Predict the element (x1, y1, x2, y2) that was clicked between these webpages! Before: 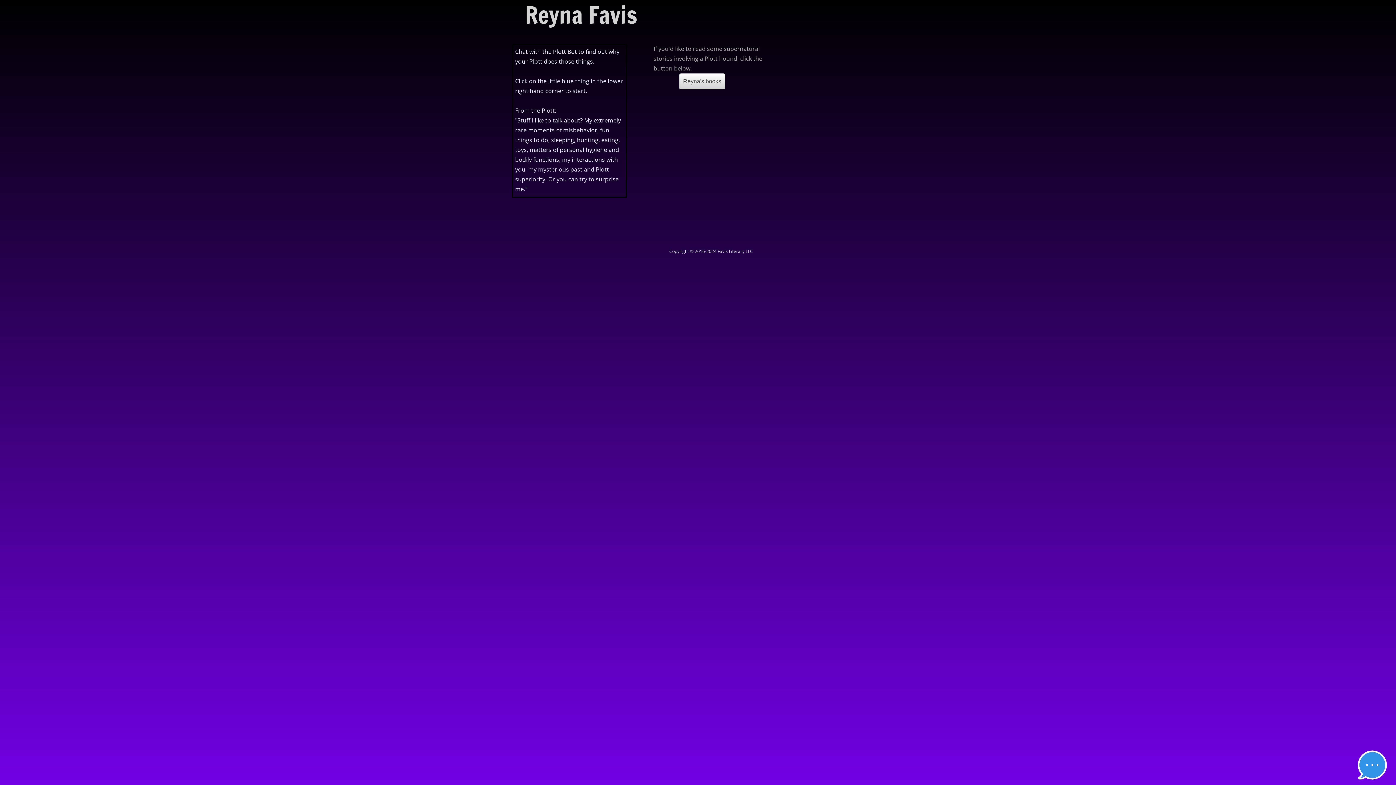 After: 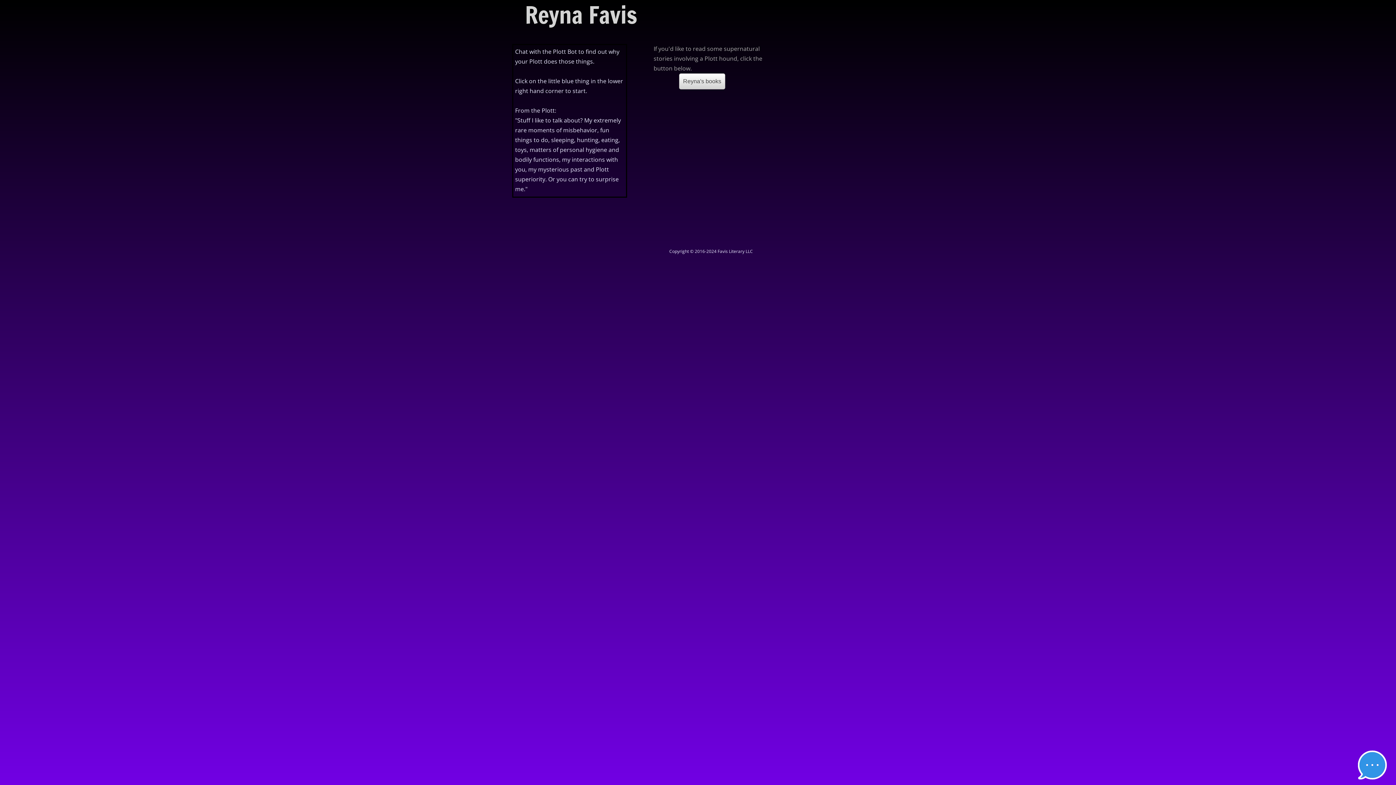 Action: bbox: (679, 73, 725, 89) label: Reyna's books